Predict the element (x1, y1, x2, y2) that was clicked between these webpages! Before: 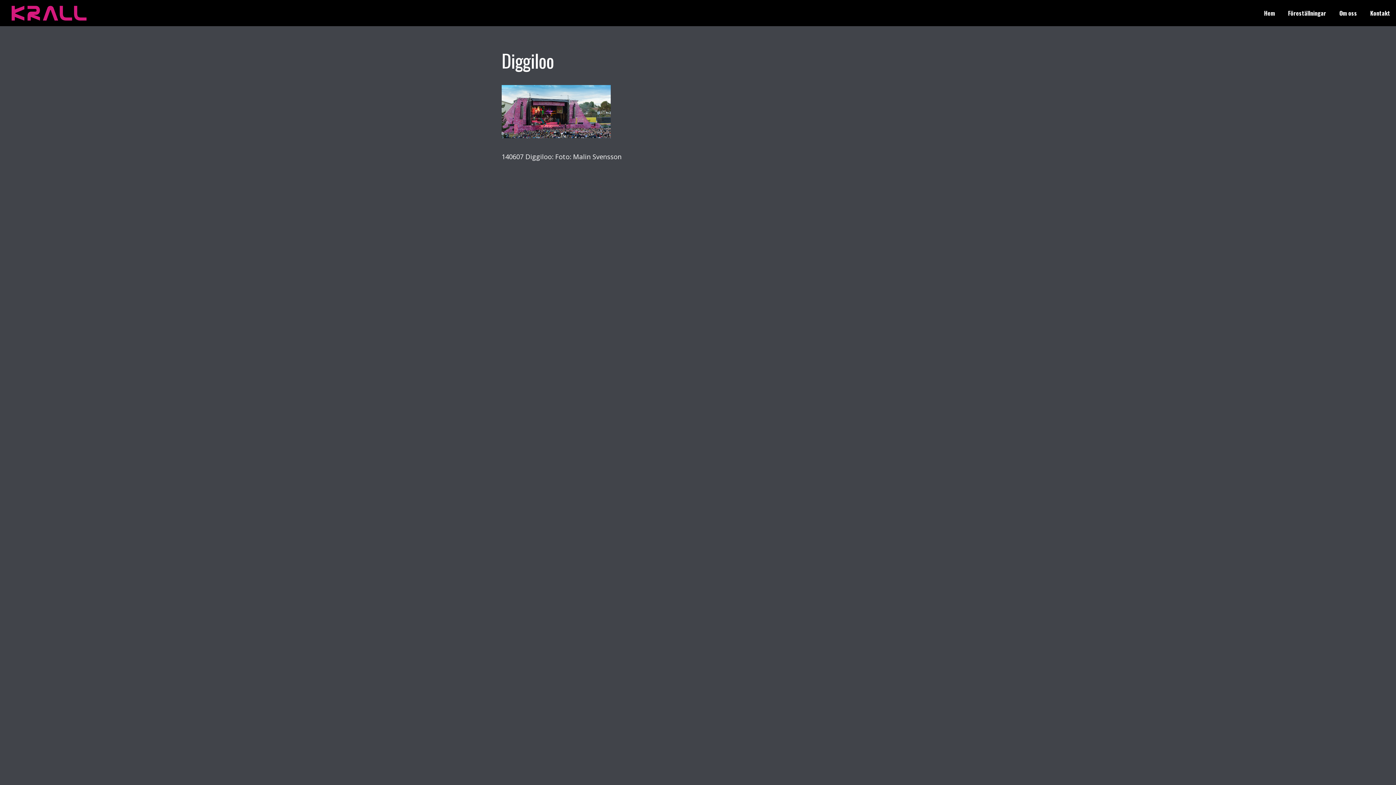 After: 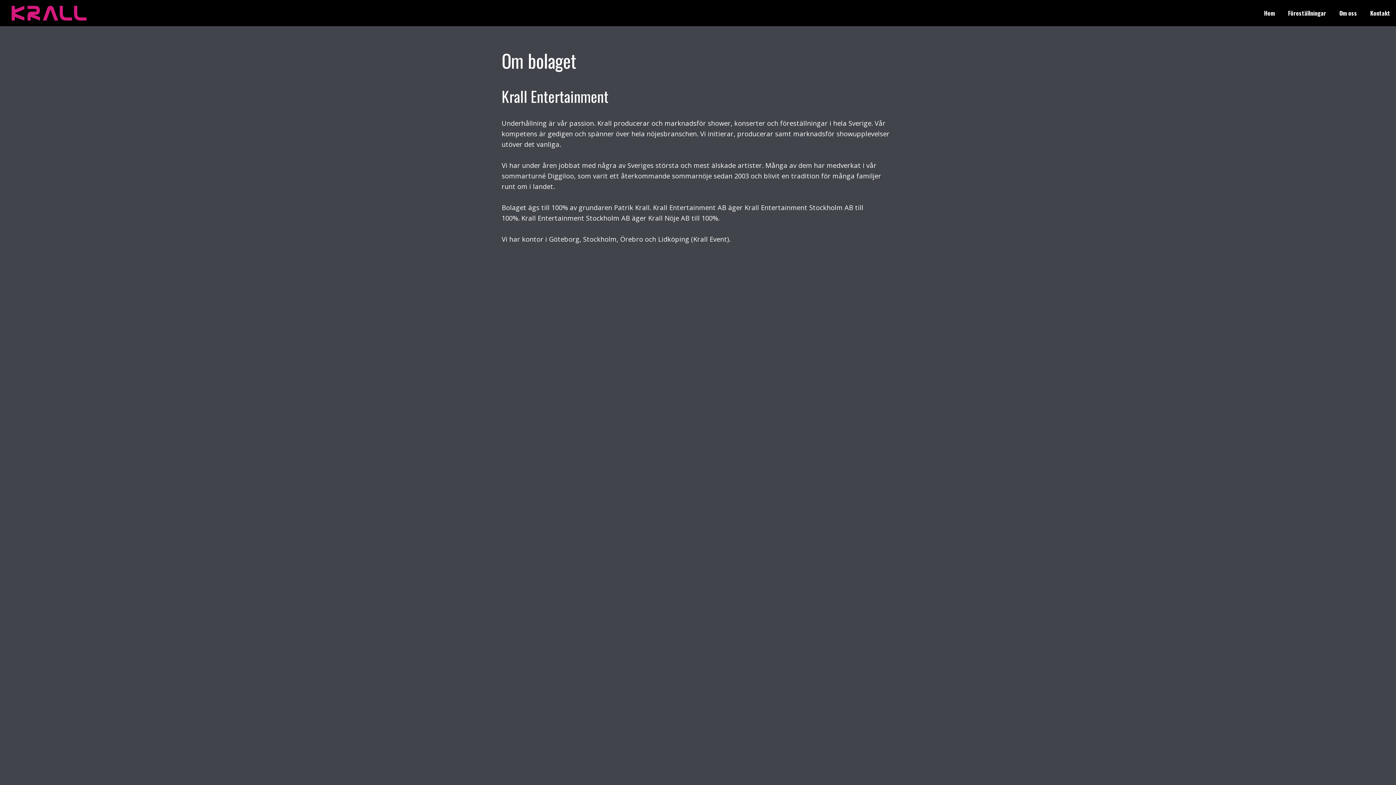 Action: label: Om oss bbox: (1333, 2, 1363, 23)